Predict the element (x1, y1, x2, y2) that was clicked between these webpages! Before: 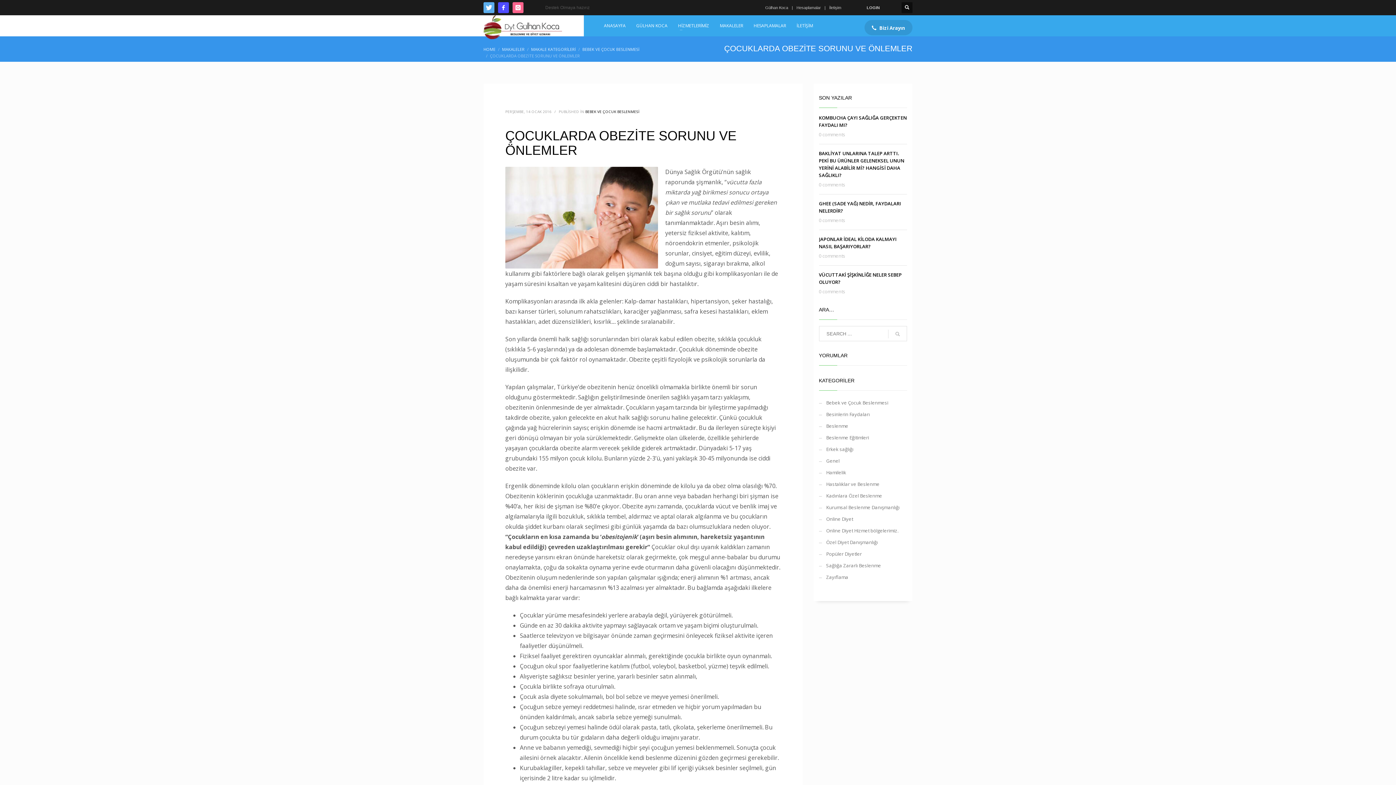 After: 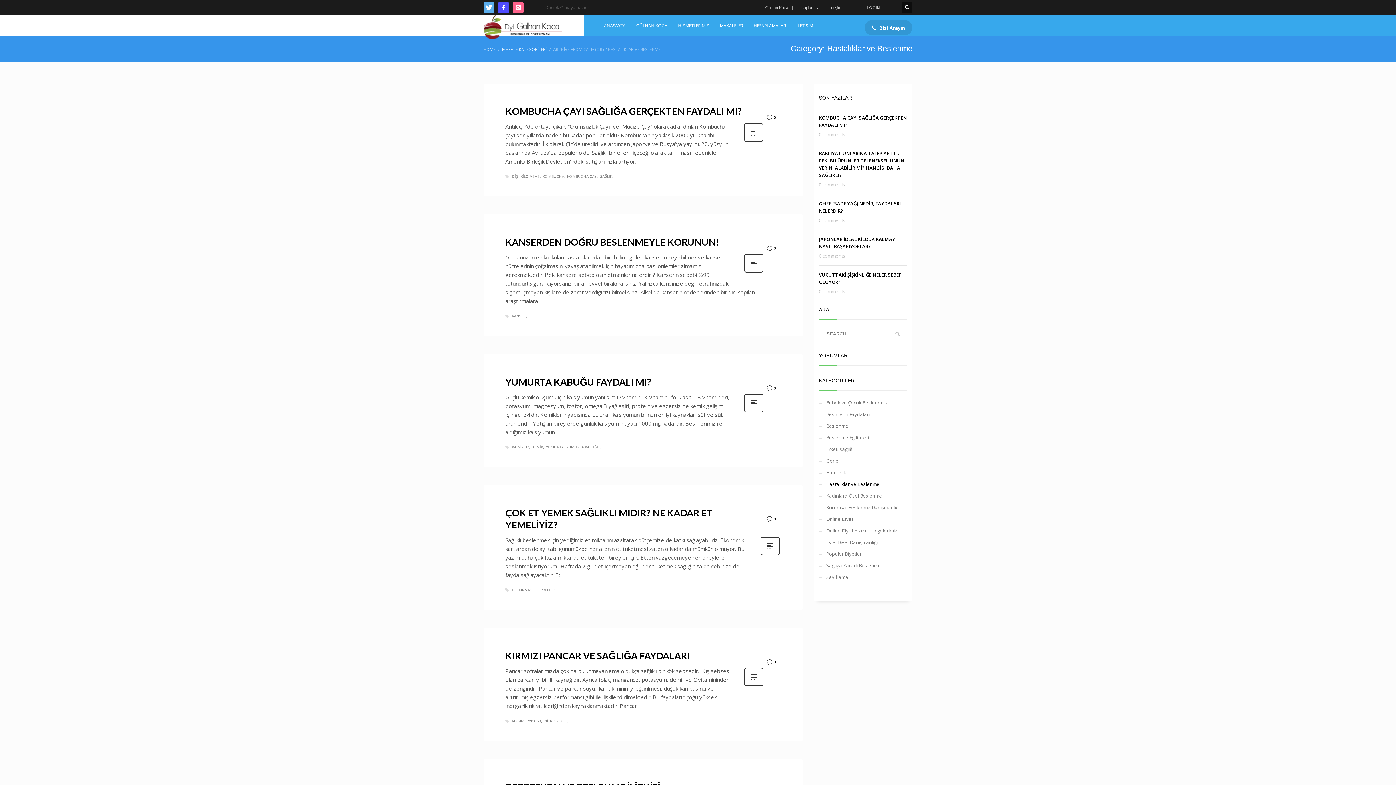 Action: label: Hastalıklar ve Beslenme bbox: (819, 478, 907, 490)